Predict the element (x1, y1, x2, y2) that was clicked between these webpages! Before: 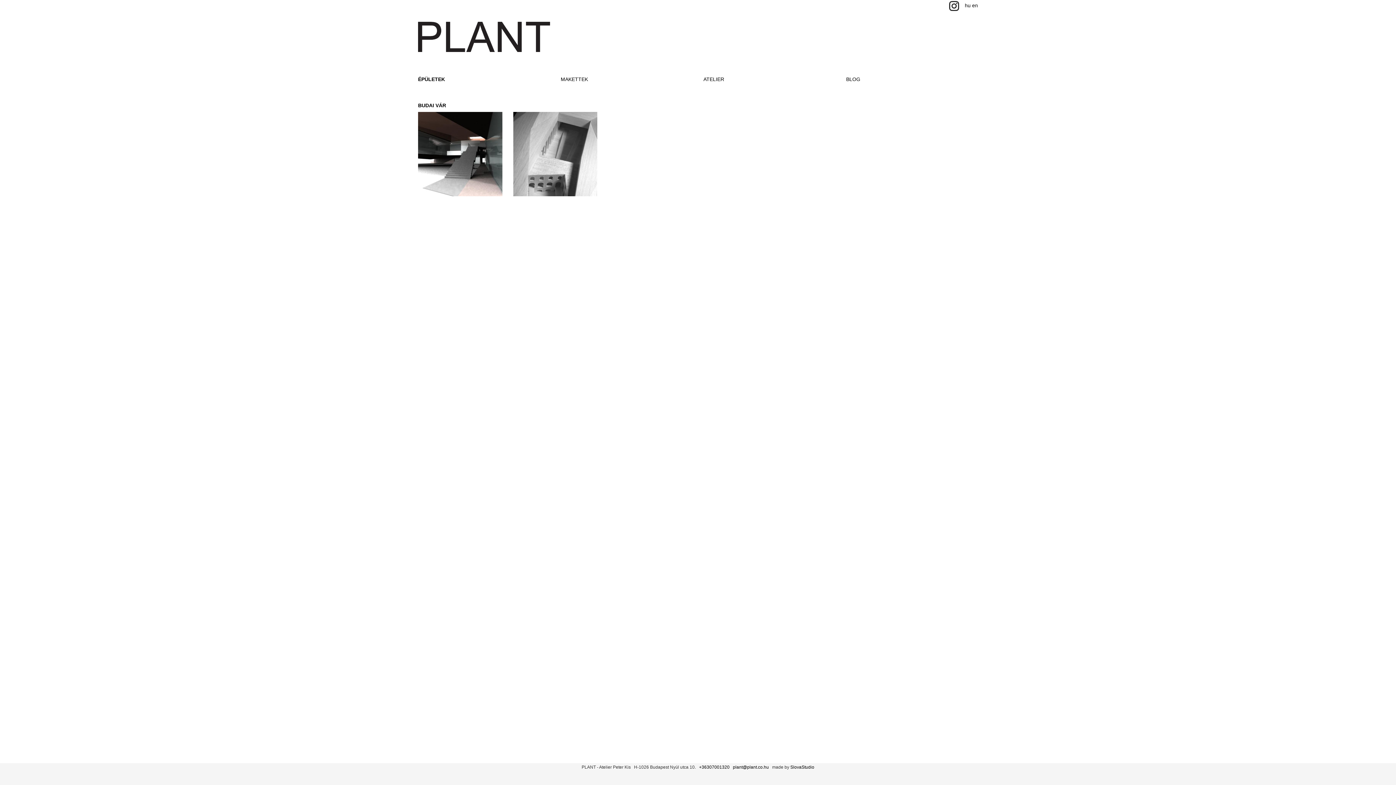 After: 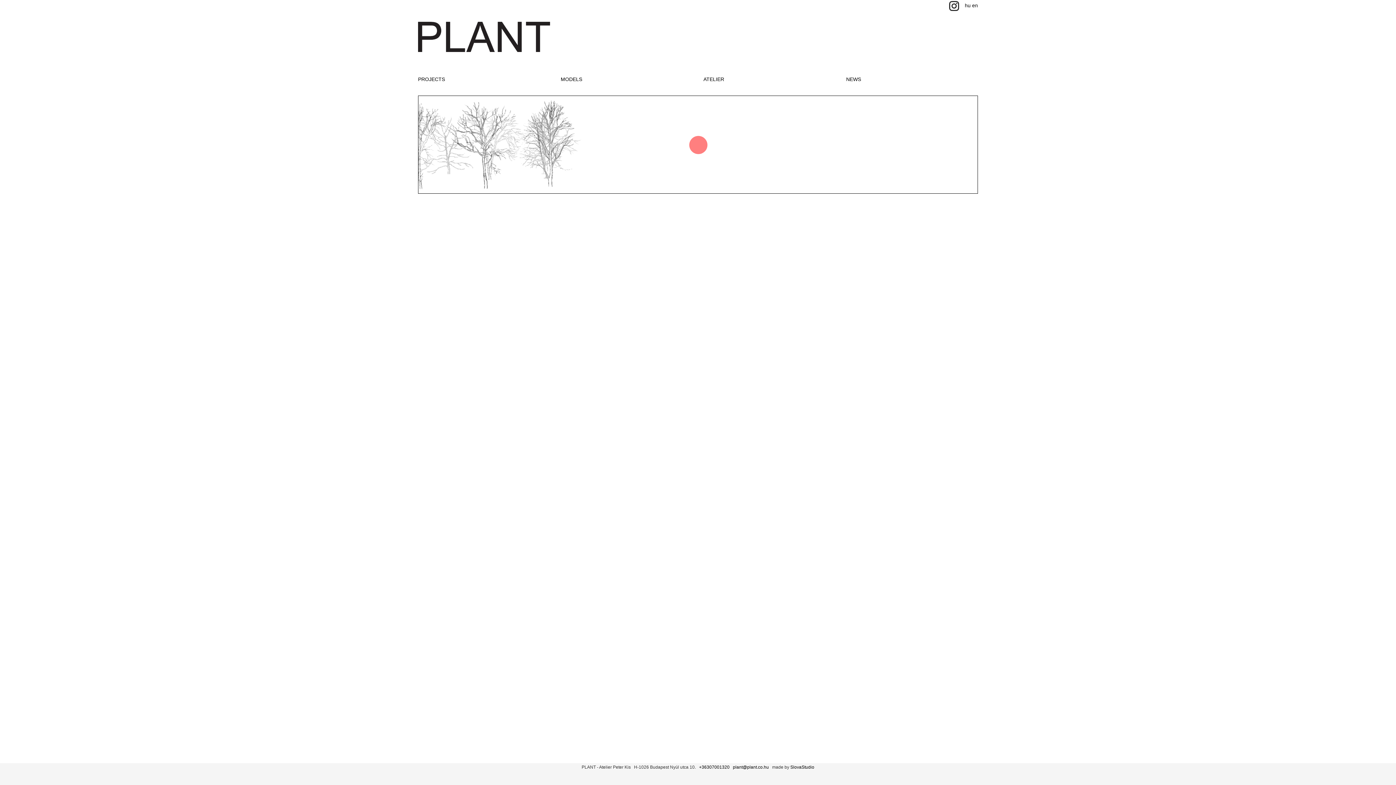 Action: label: en bbox: (972, 2, 978, 8)